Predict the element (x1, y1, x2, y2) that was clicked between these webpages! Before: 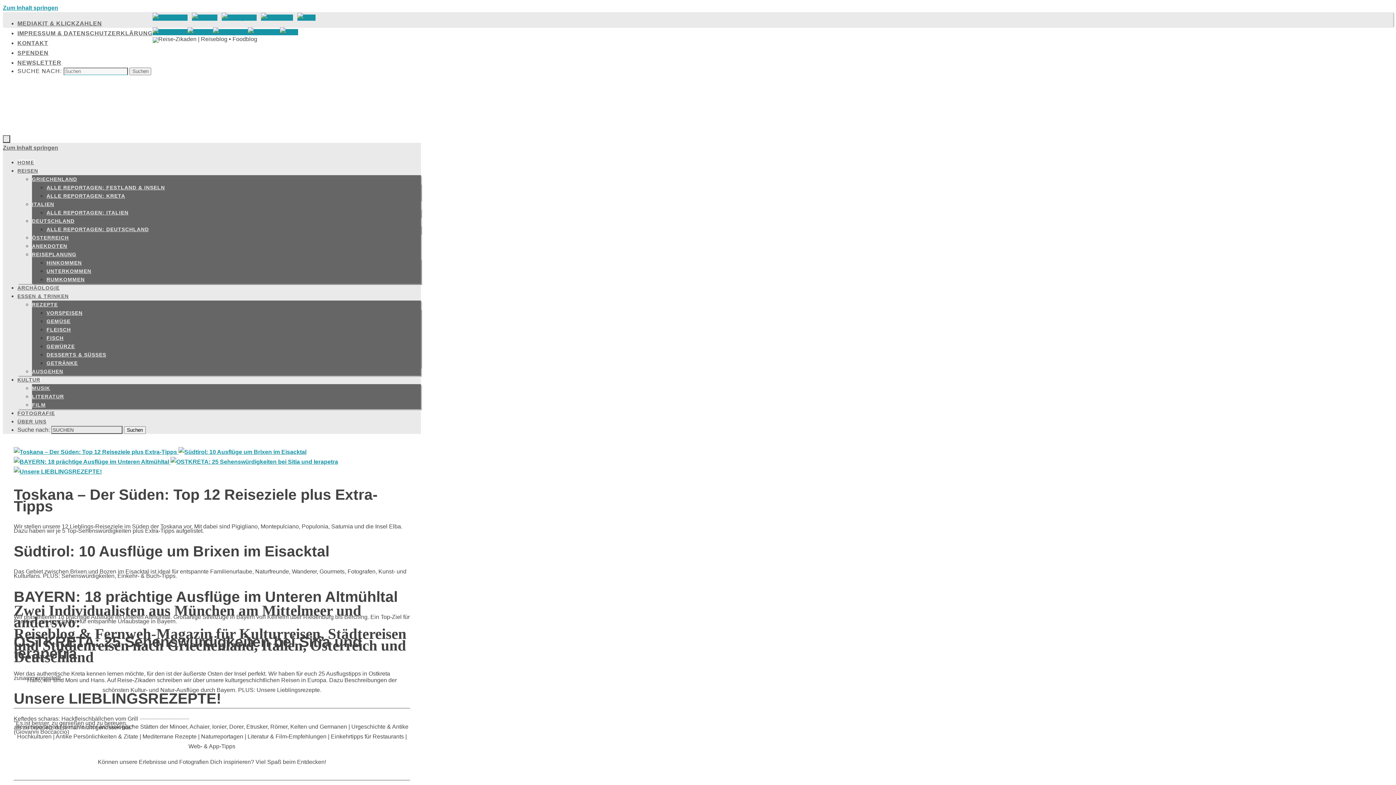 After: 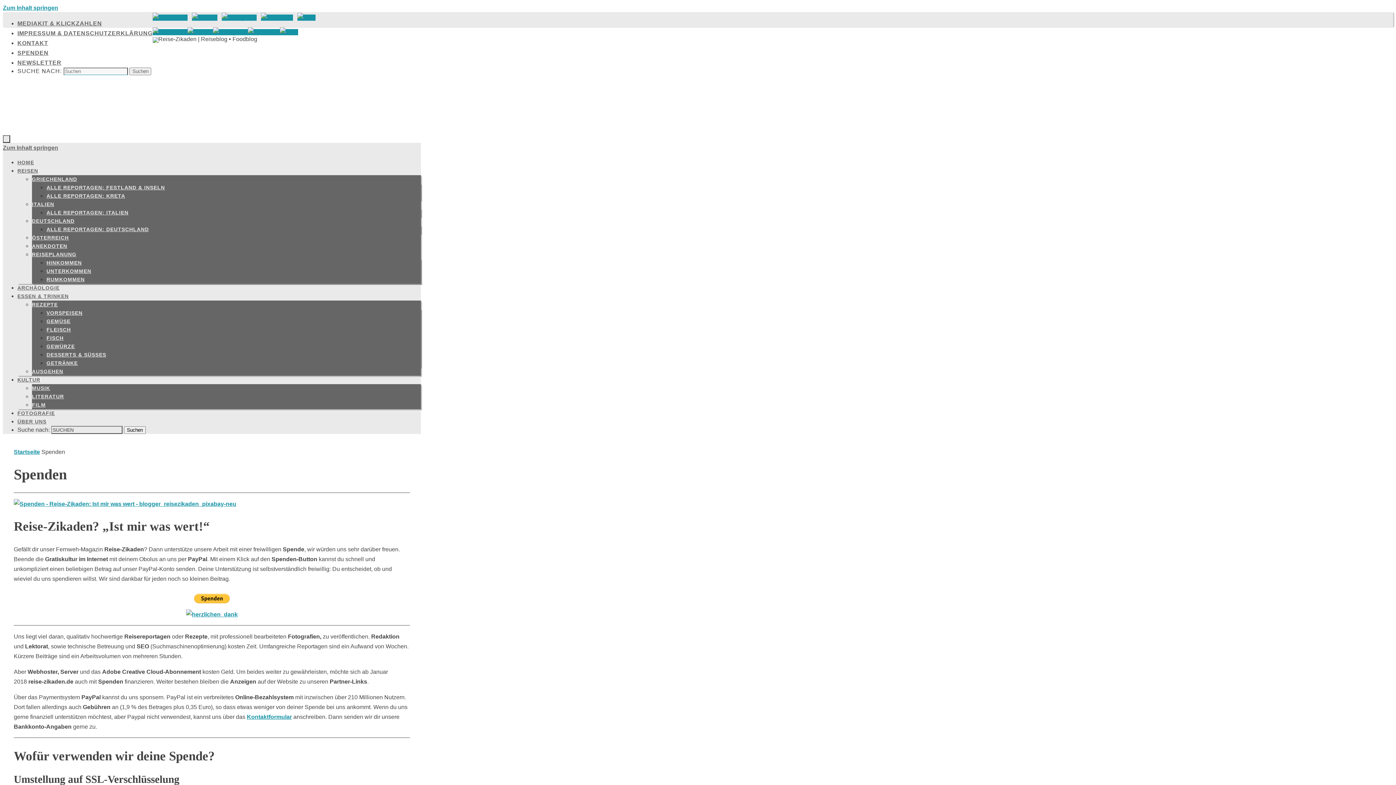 Action: label: SPENDEN bbox: (17, 49, 48, 56)